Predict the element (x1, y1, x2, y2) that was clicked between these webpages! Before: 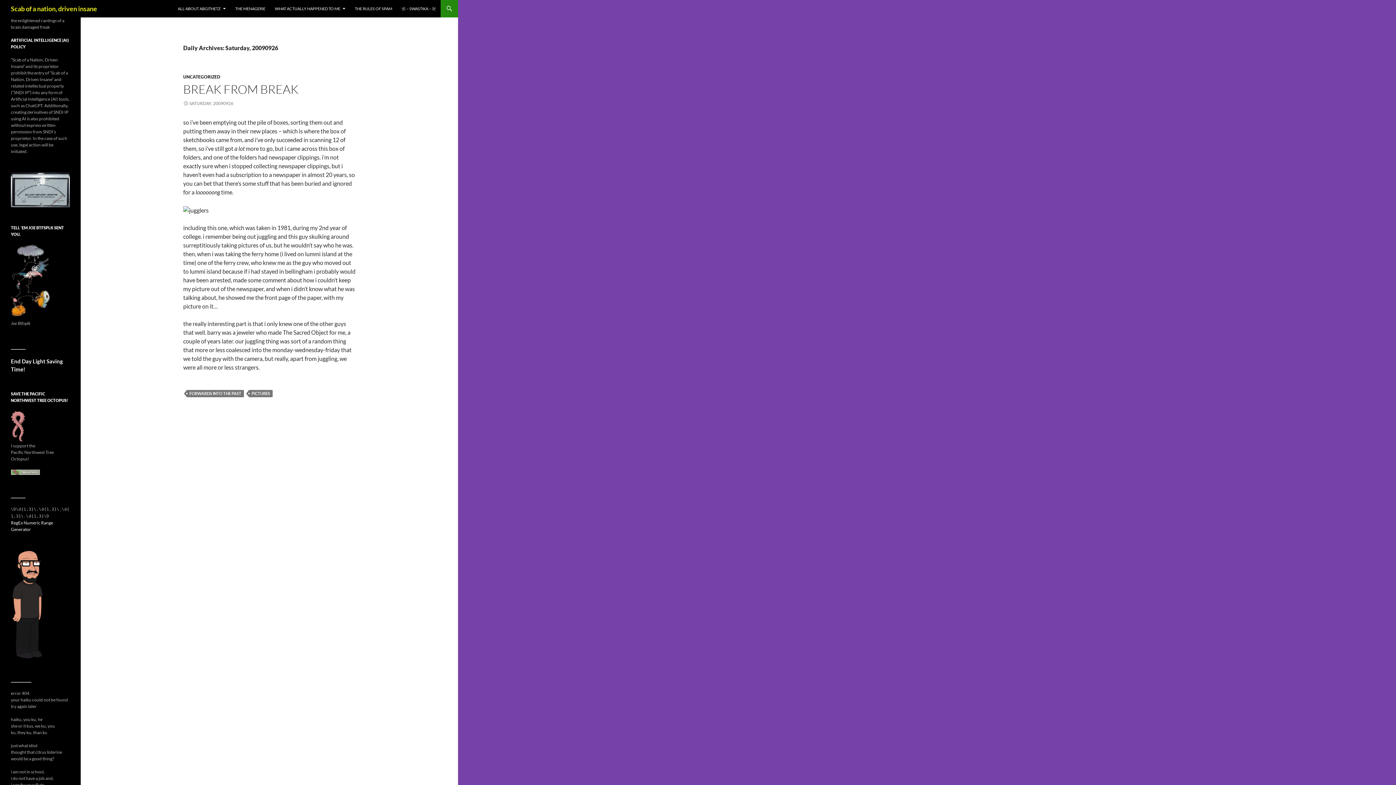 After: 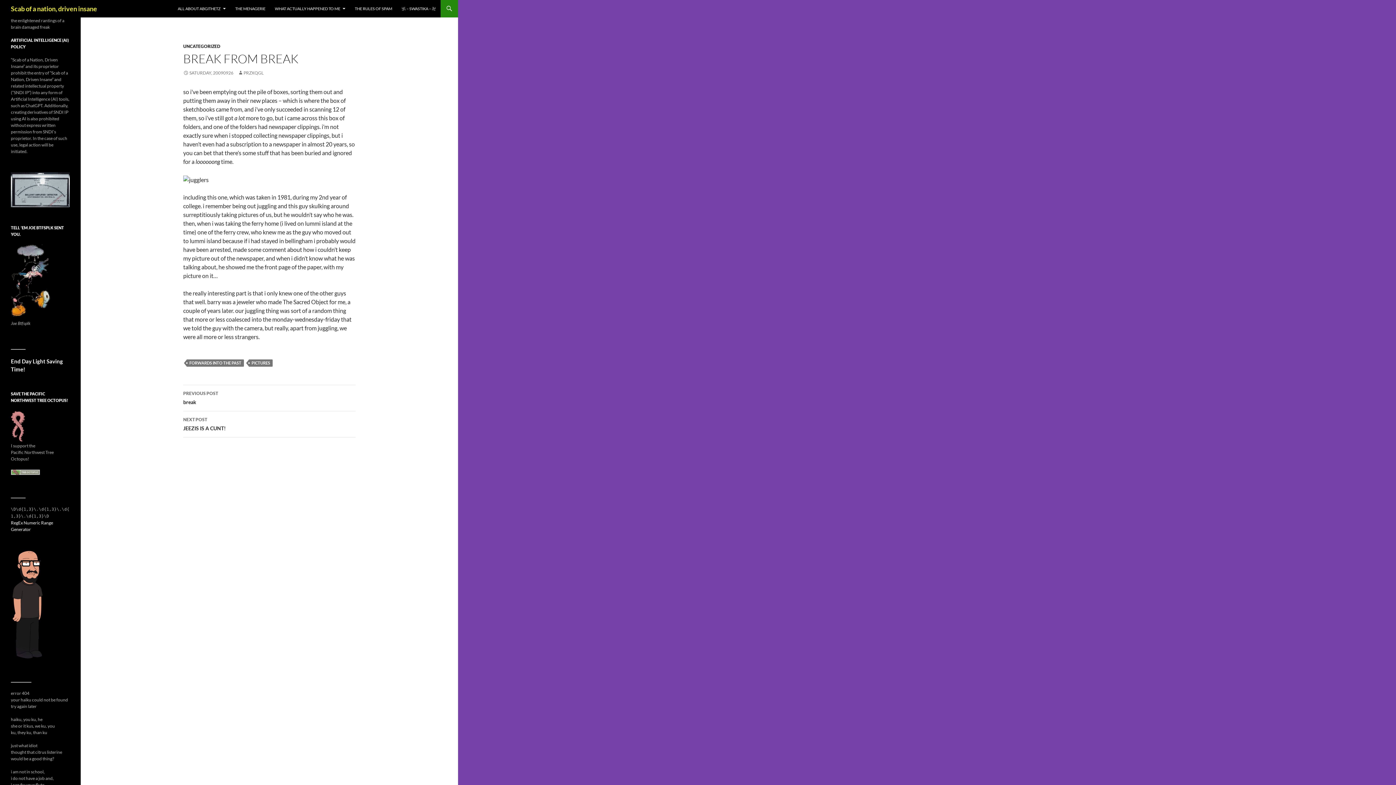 Action: bbox: (183, 100, 233, 106) label: SATURDAY, 20090926